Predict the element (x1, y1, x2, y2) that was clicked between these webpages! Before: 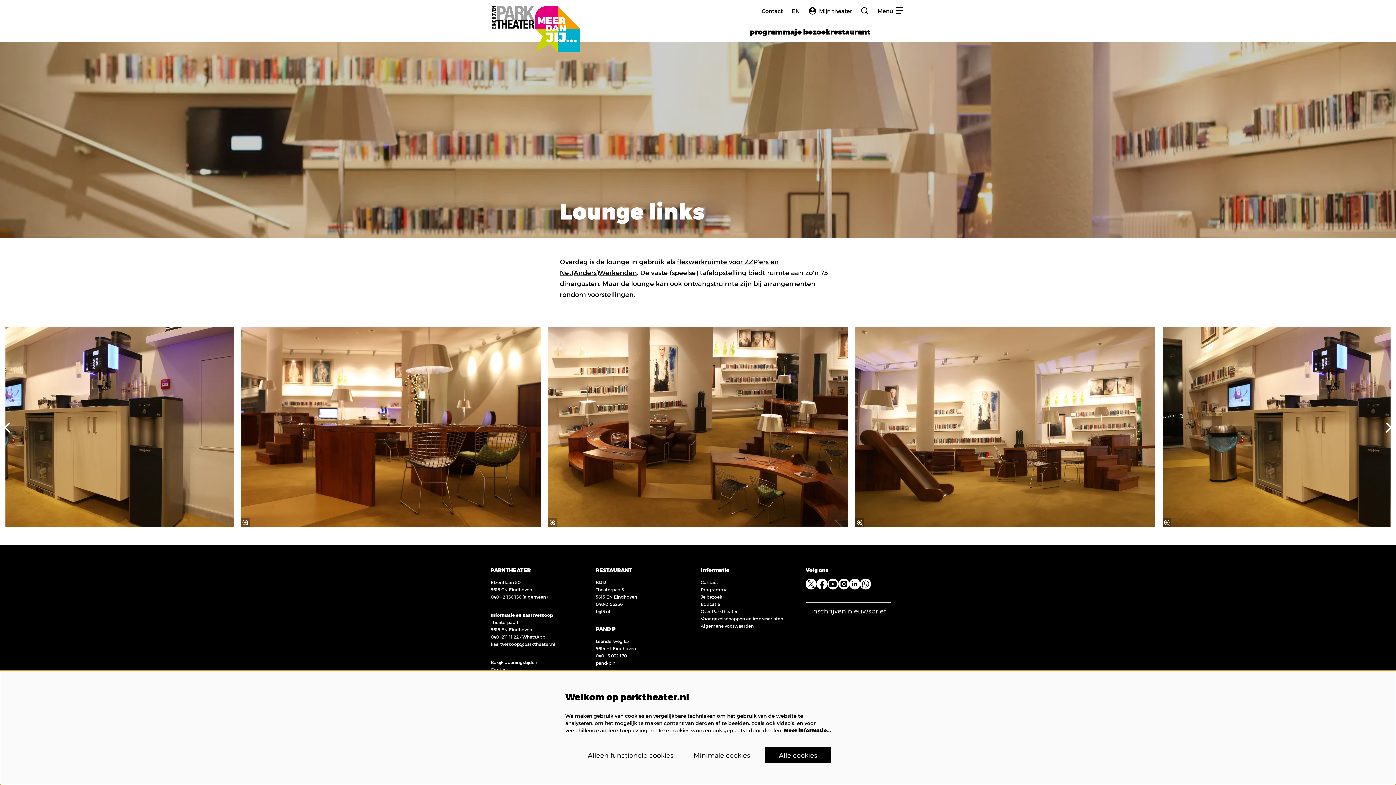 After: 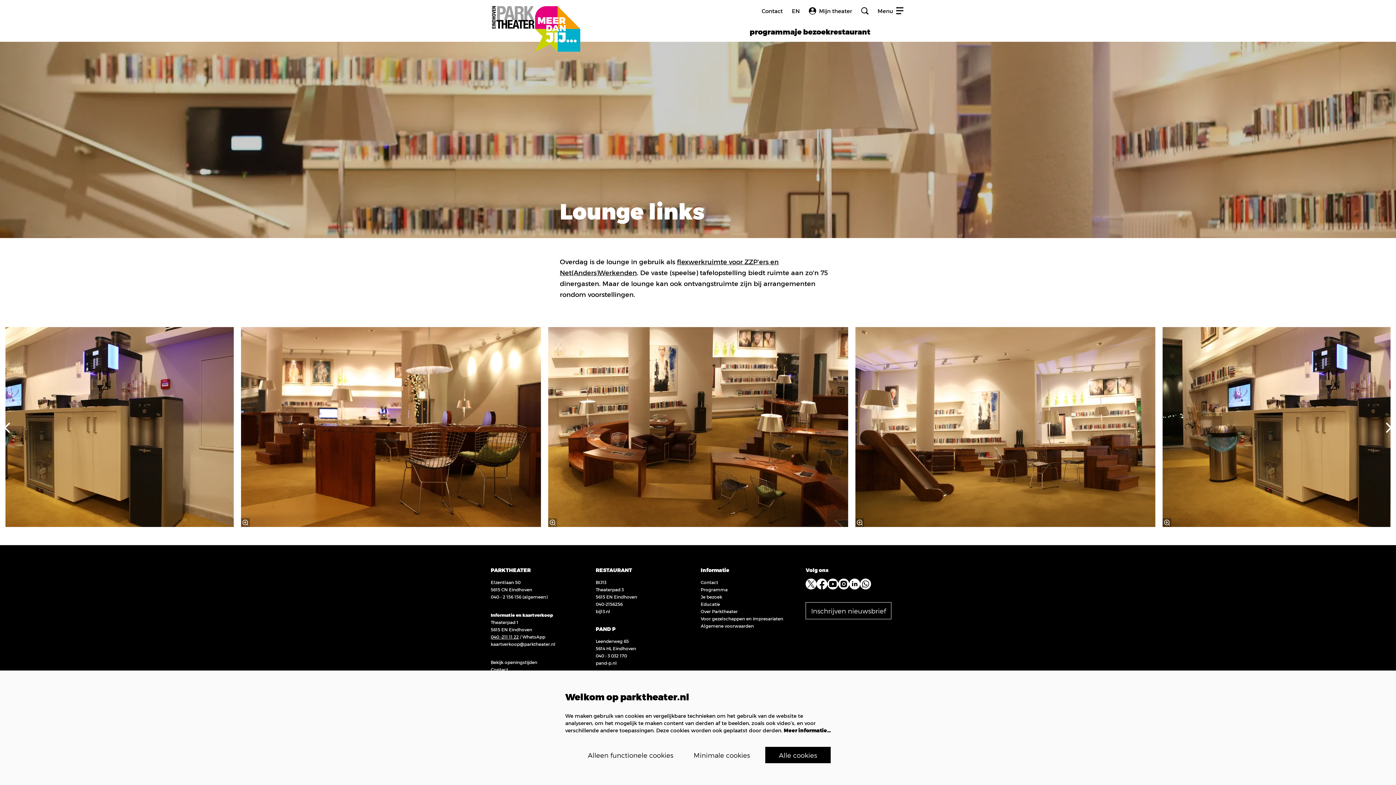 Action: bbox: (490, 634, 518, 639) label: 040 -211 11 22